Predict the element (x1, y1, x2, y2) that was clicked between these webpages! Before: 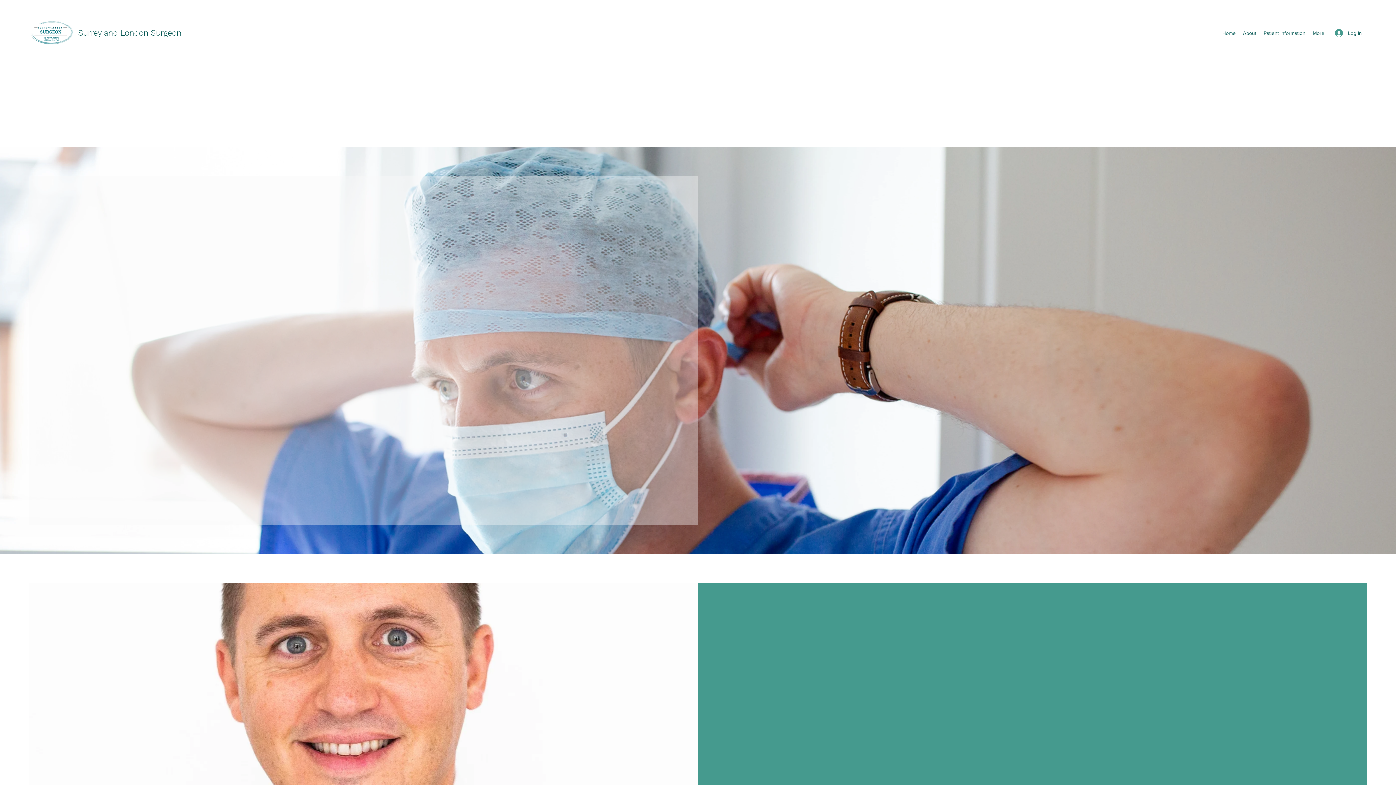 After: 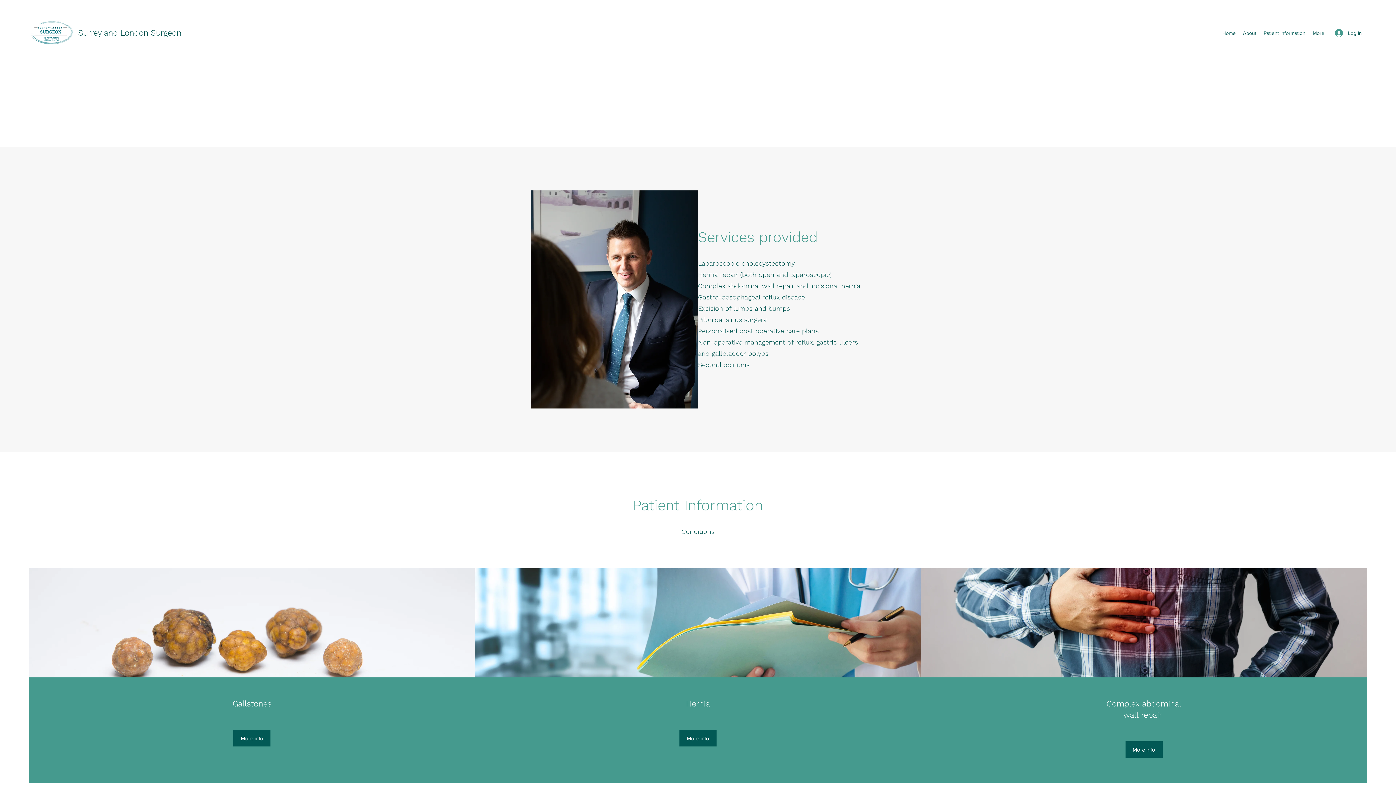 Action: label: Patient Information bbox: (1260, 27, 1309, 38)